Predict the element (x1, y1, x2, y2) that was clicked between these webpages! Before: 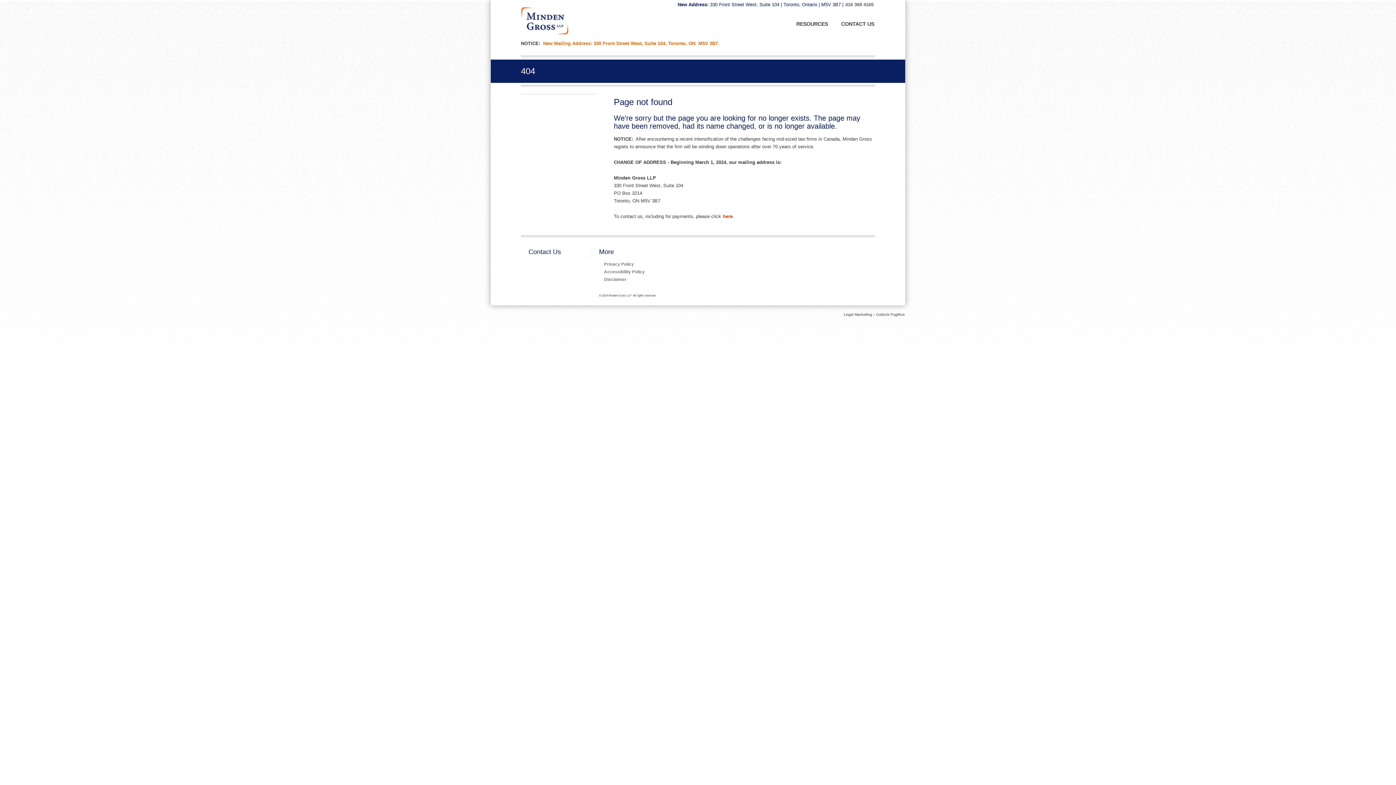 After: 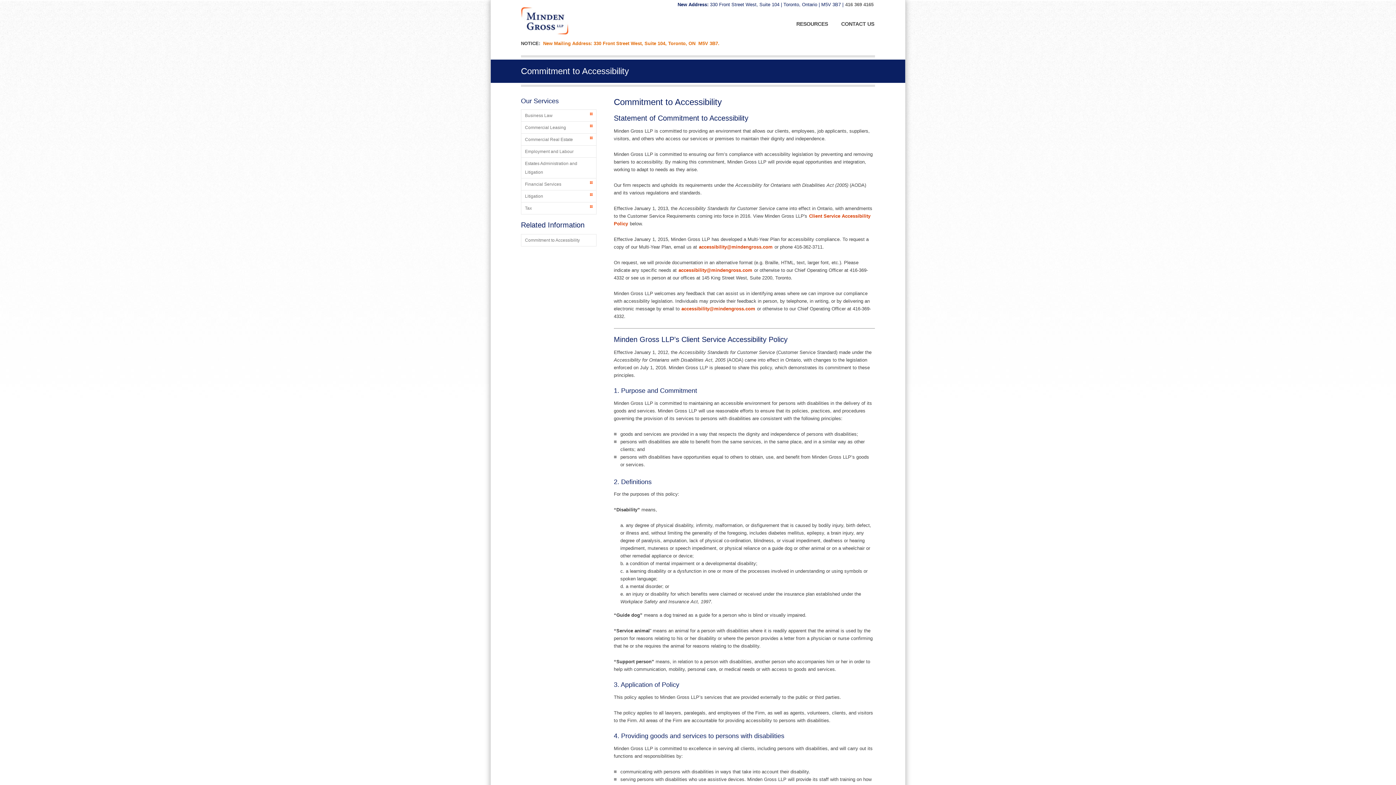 Action: bbox: (603, 269, 645, 274) label: Accessibility Policy